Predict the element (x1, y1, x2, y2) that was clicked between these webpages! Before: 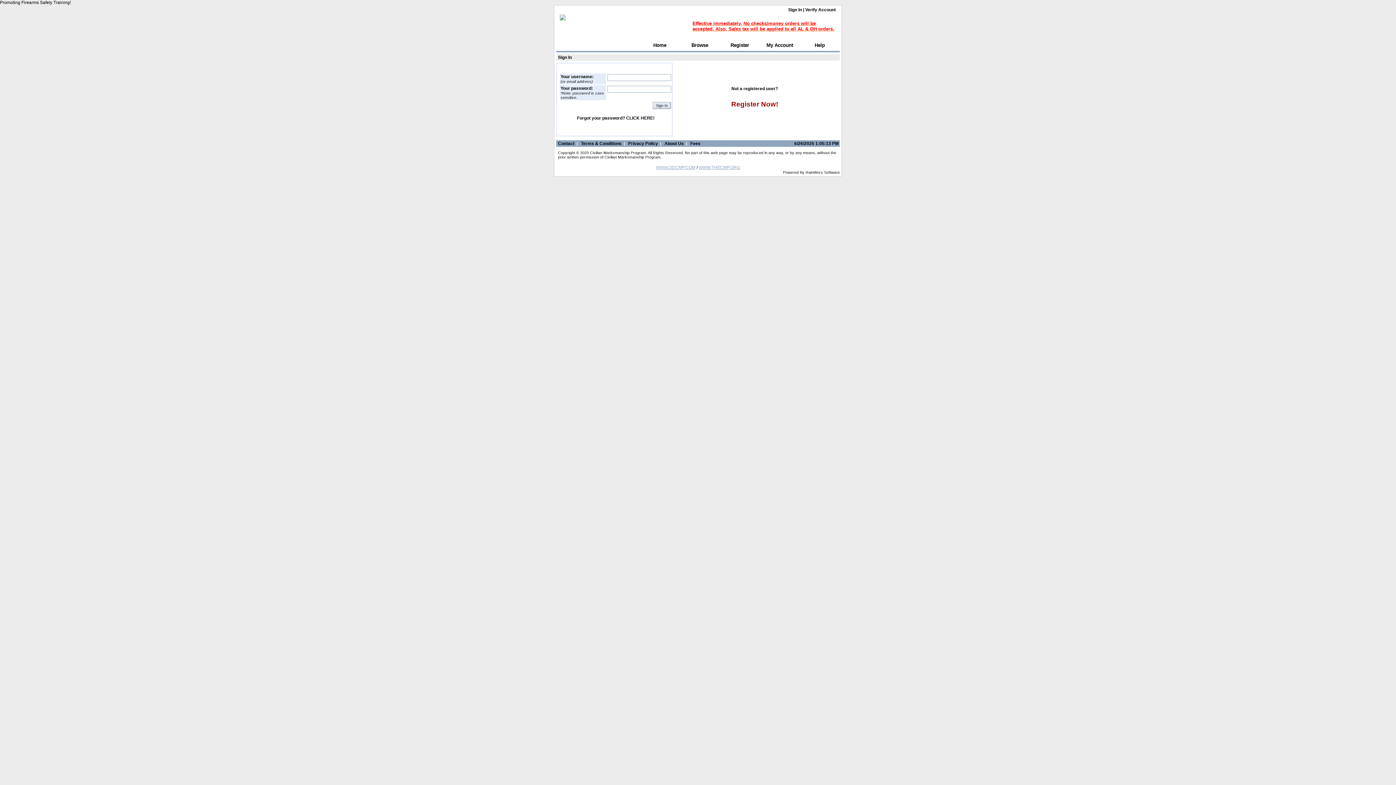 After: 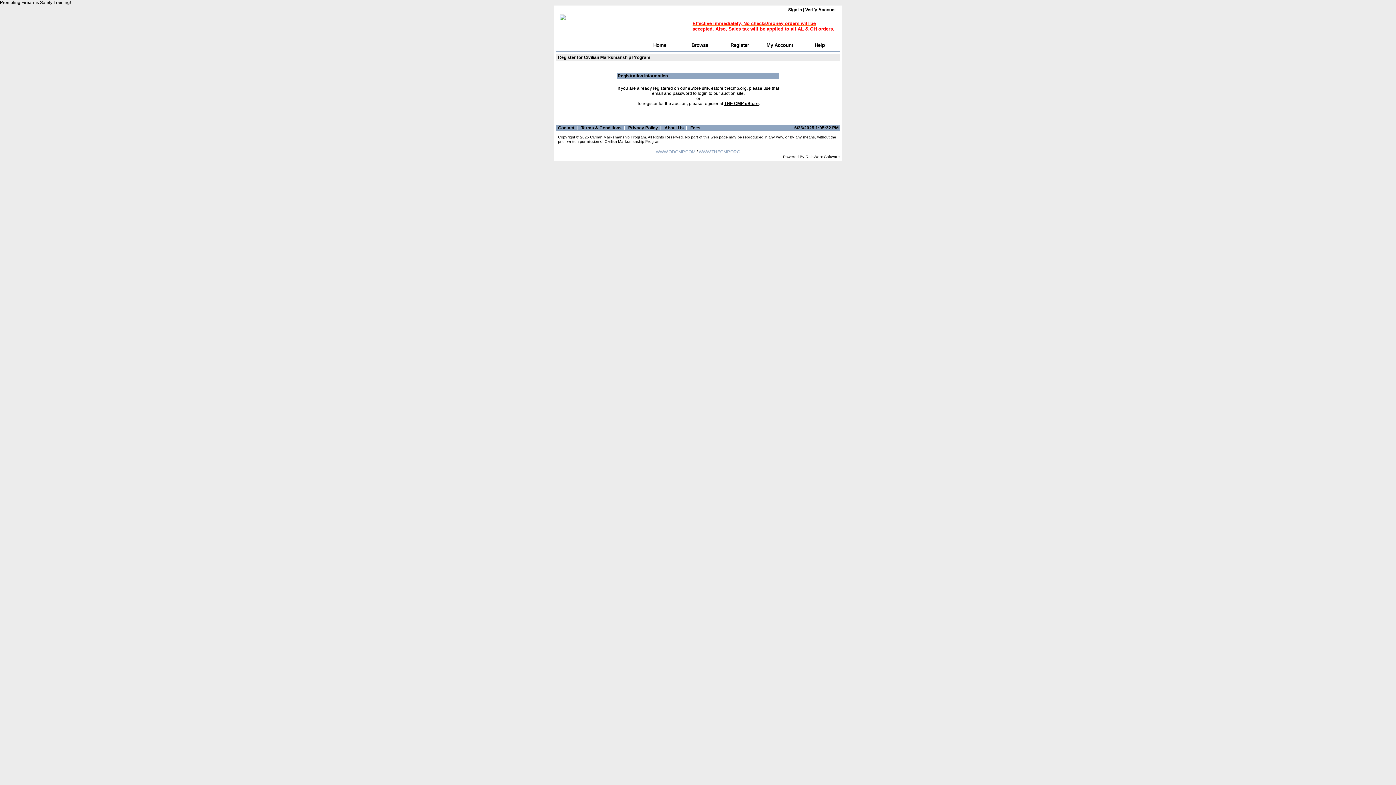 Action: bbox: (730, 42, 749, 48) label: Register